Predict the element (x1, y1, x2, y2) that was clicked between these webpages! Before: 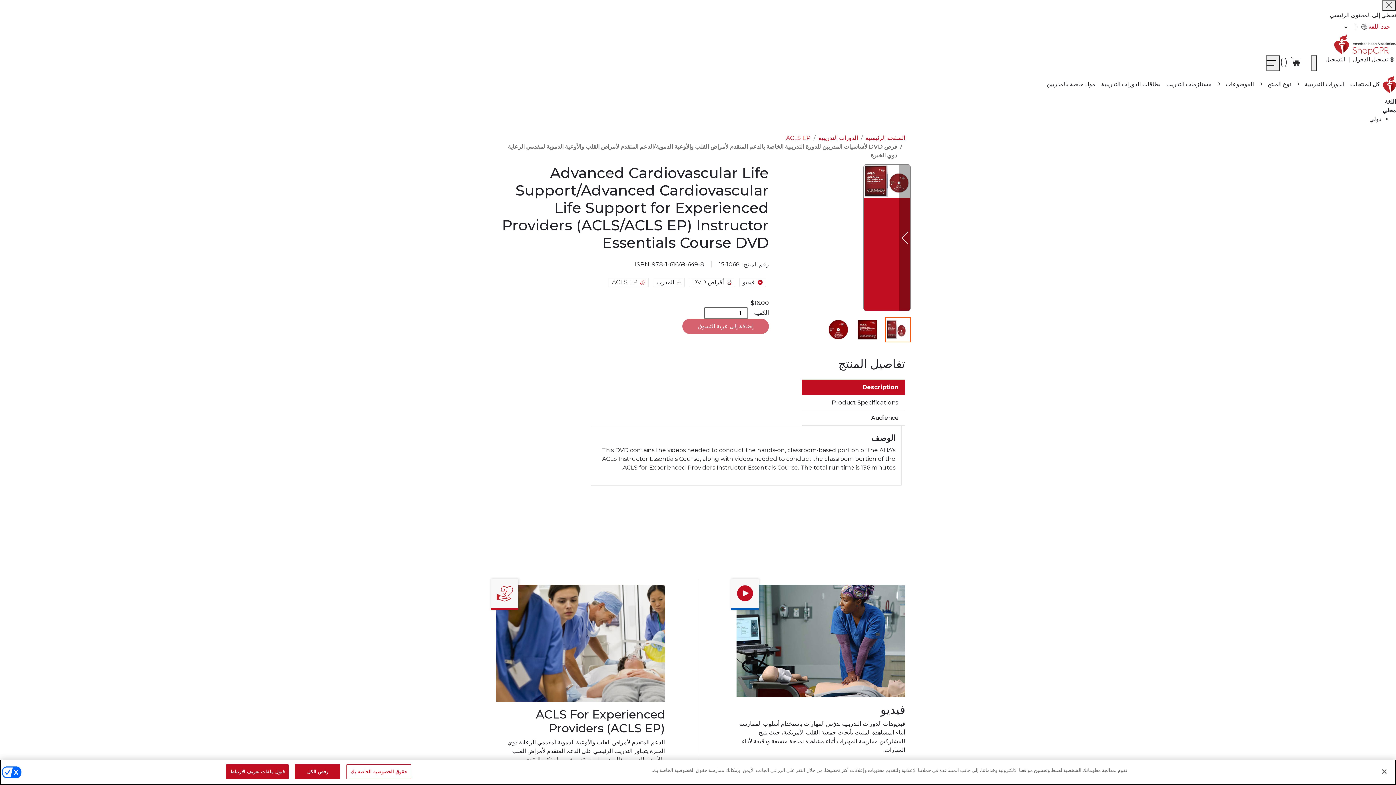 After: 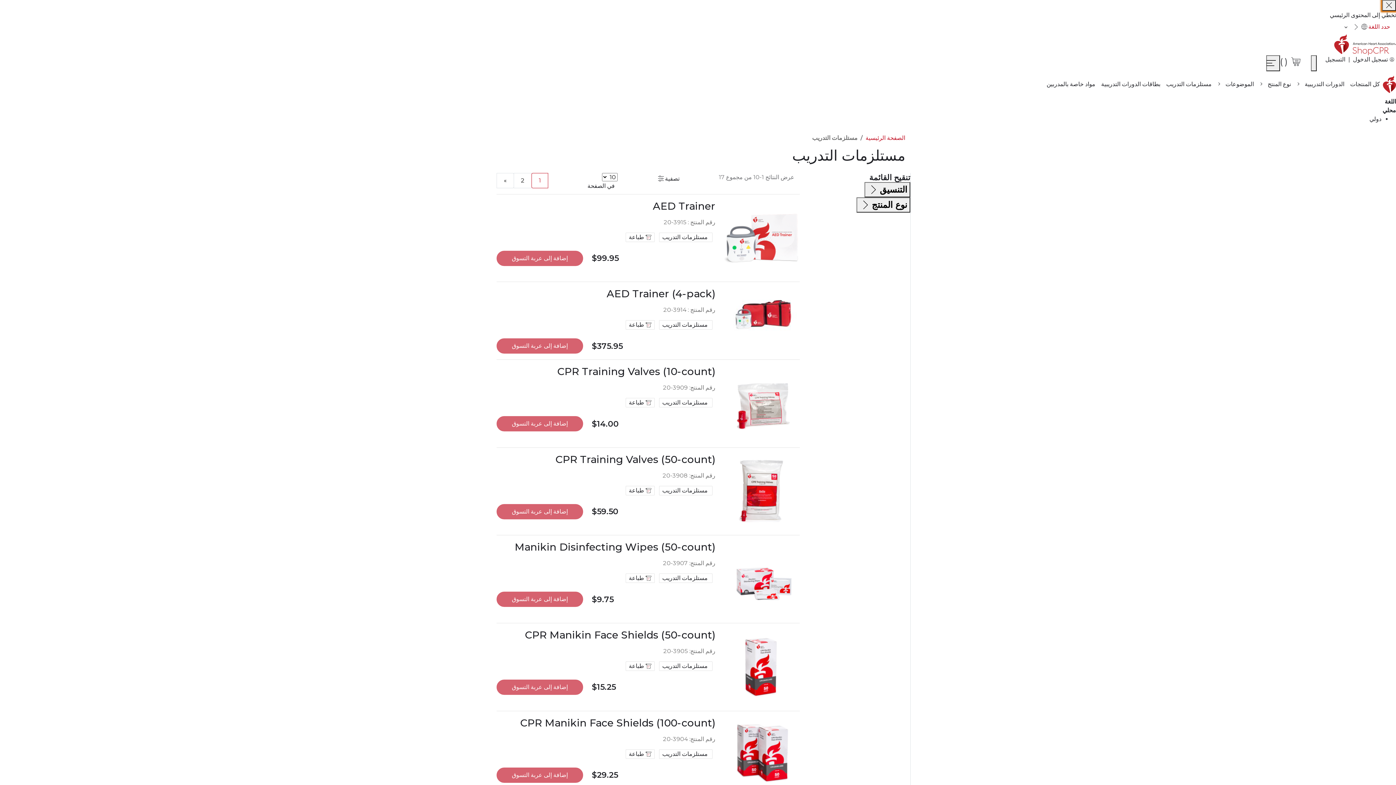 Action: label: مستلزمات التدريب bbox: (1163, 76, 1214, 91)